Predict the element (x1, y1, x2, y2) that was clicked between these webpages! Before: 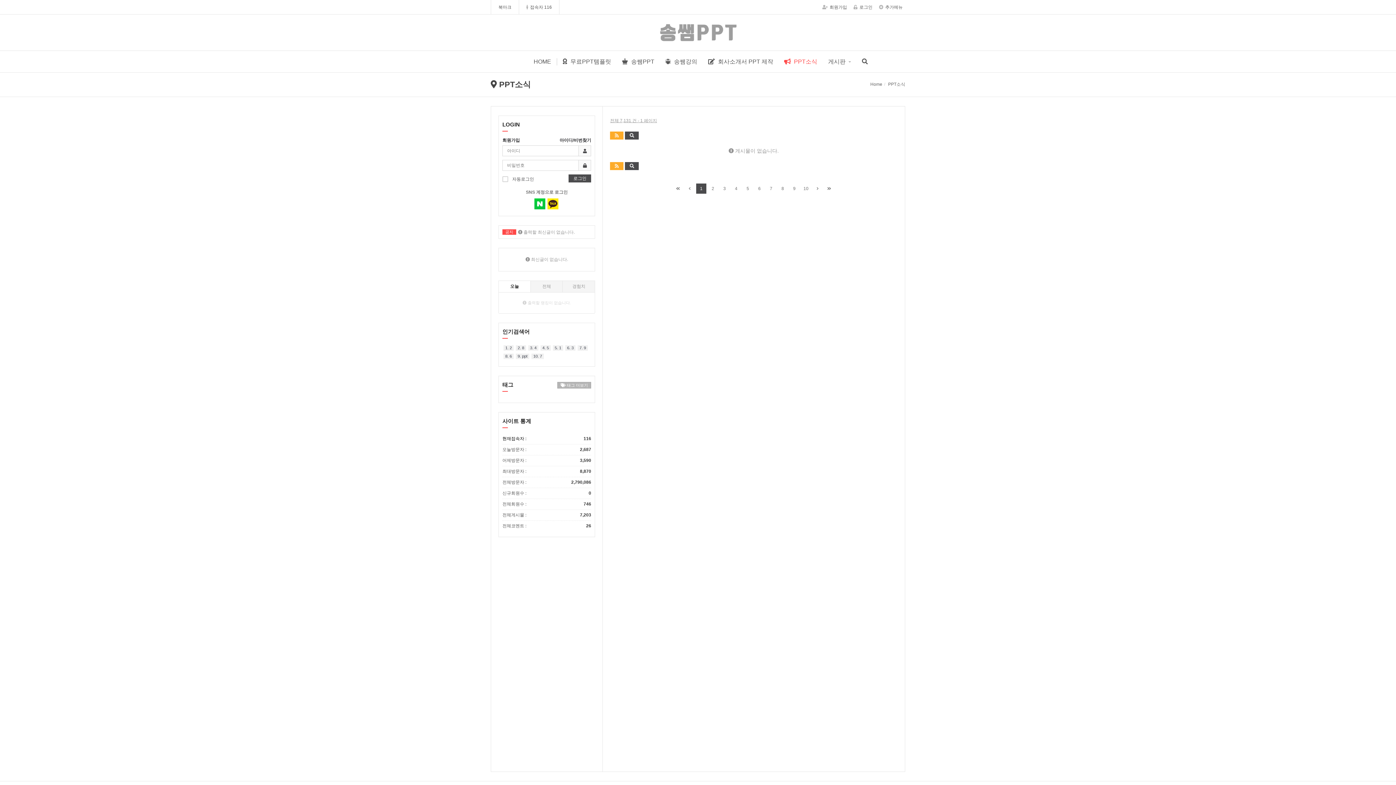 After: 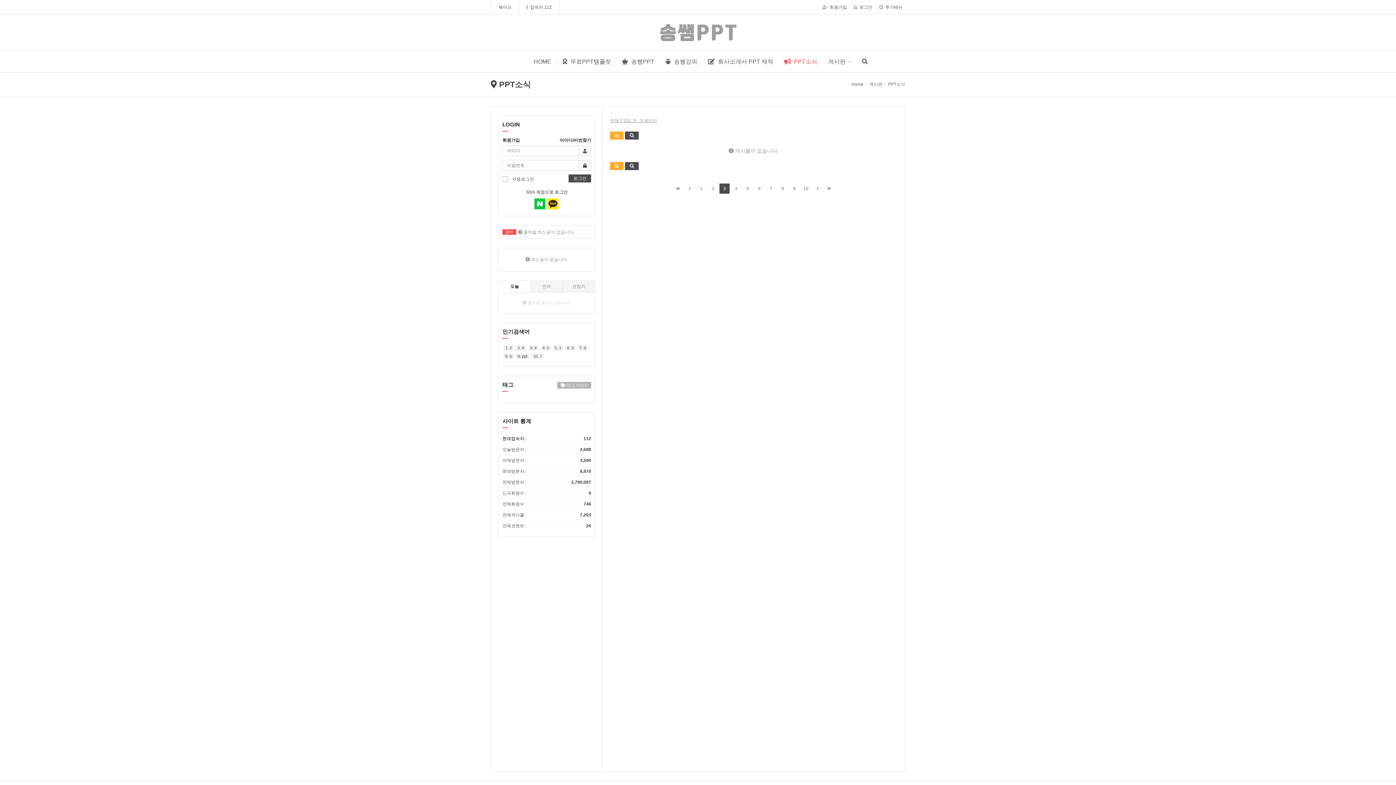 Action: bbox: (719, 183, 729, 193) label: 3
페이지